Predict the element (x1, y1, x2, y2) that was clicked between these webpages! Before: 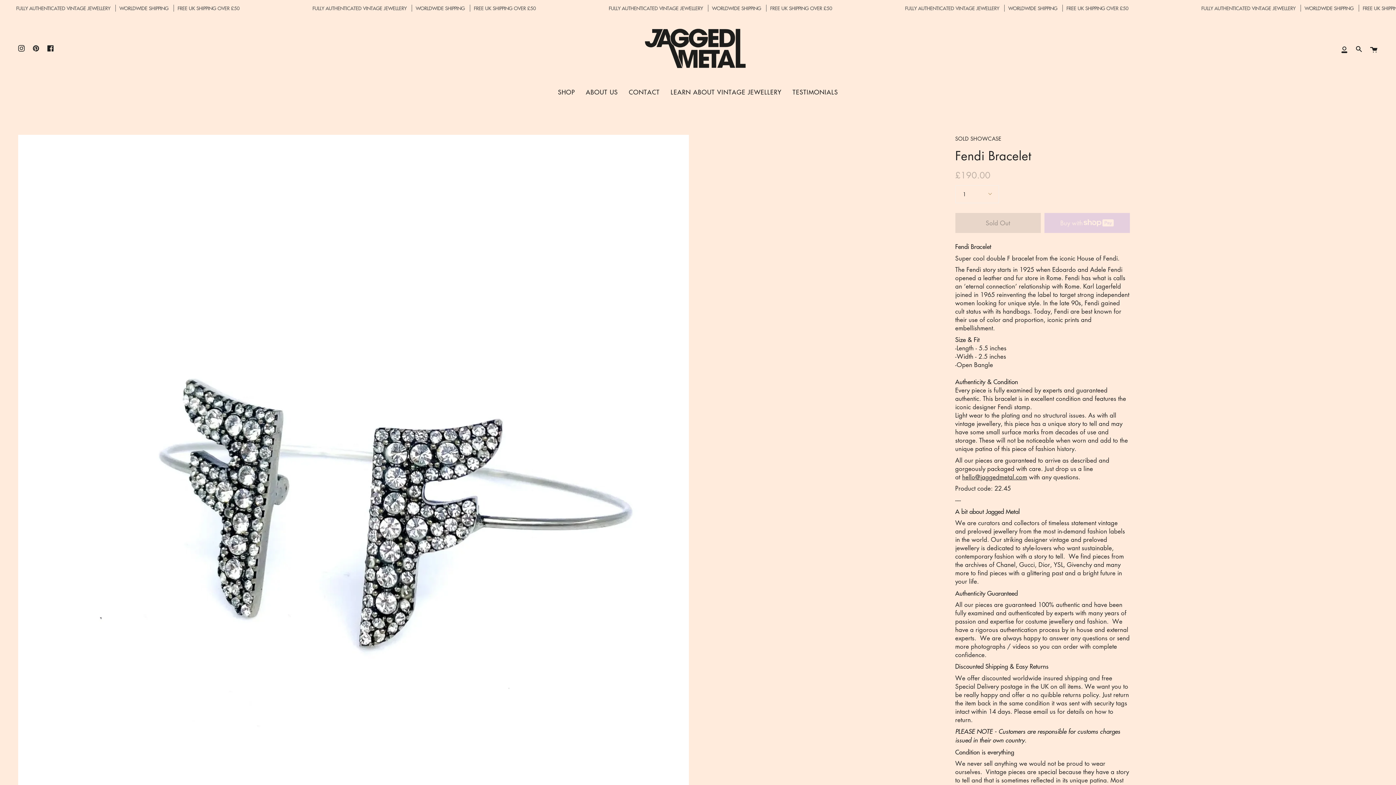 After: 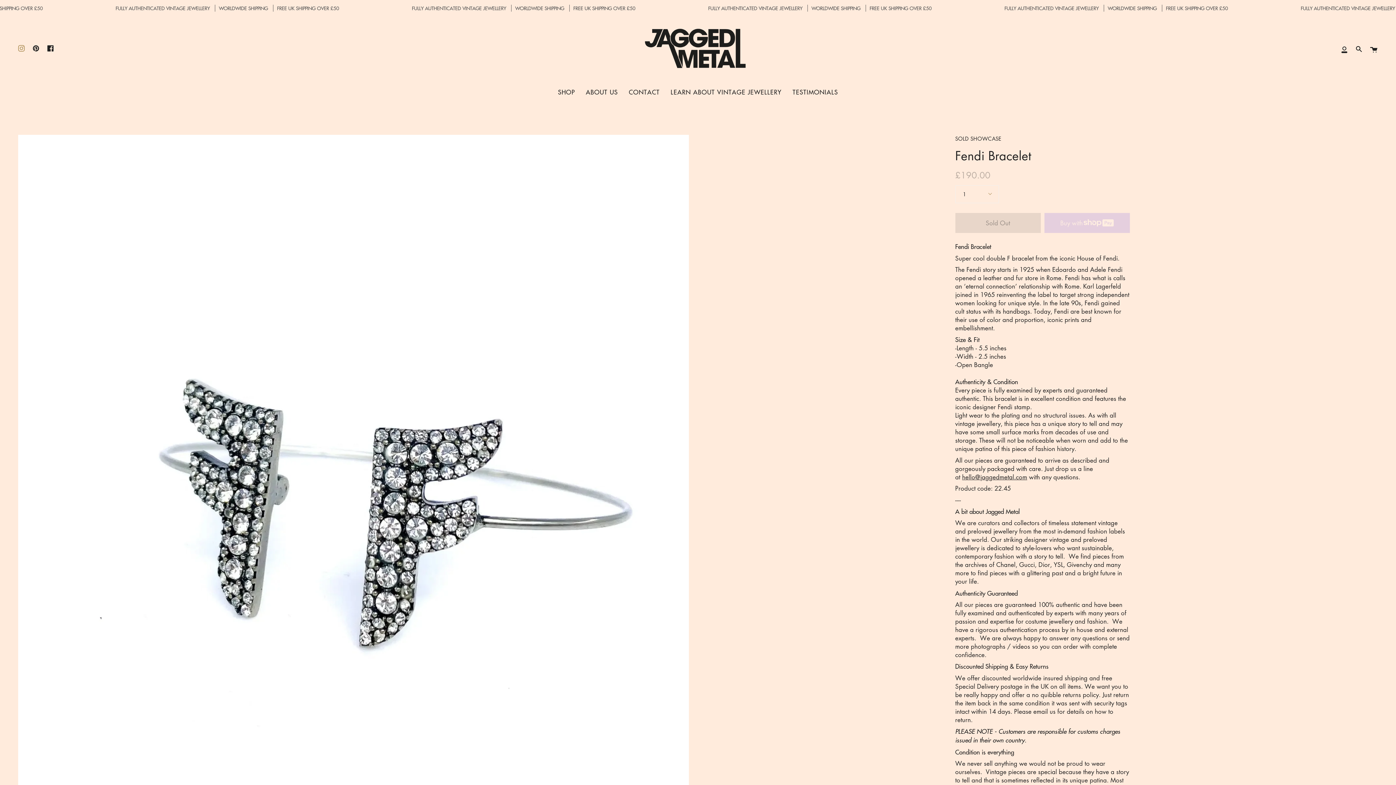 Action: label: Instagram bbox: (14, 16, 28, 80)